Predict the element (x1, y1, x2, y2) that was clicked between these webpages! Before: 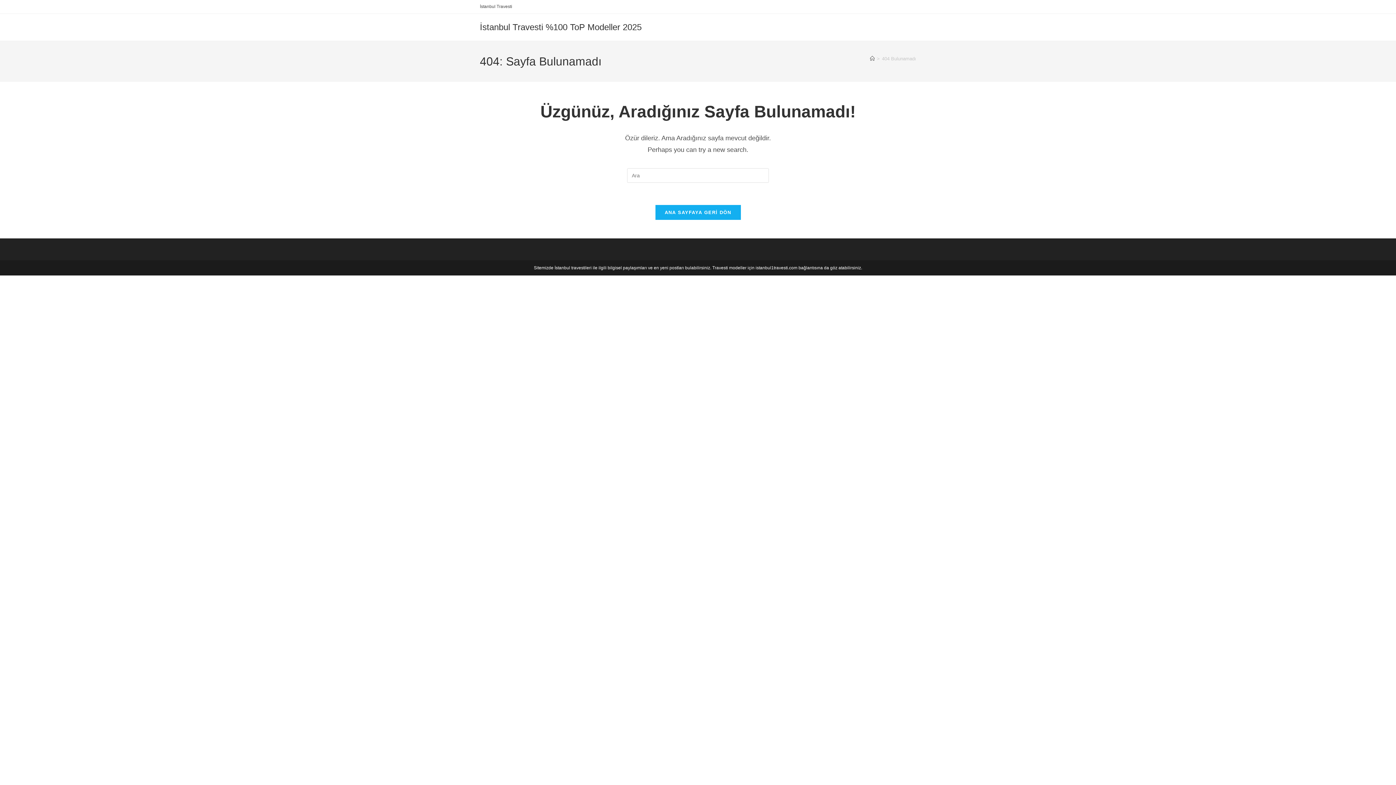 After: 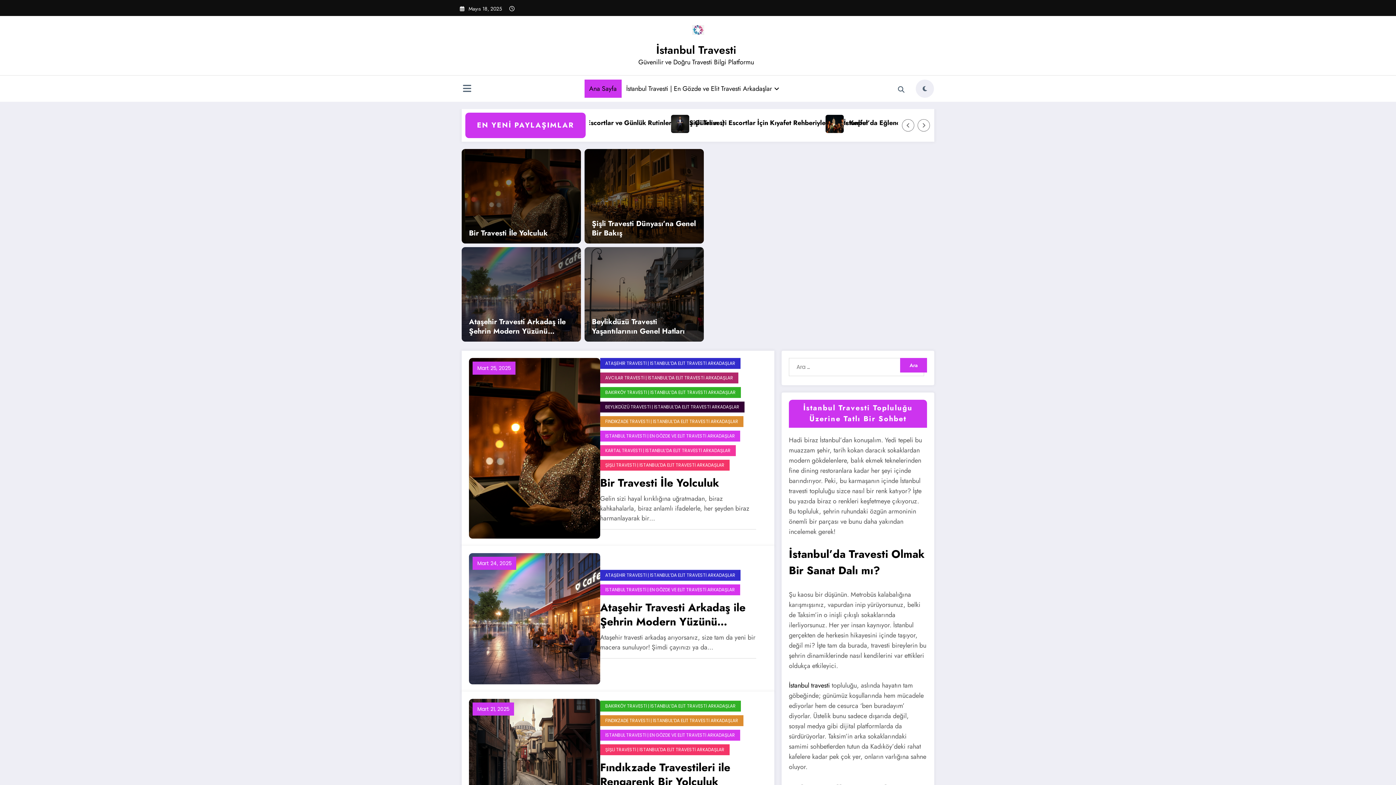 Action: label: istanbul1travesti.com bbox: (755, 265, 797, 270)